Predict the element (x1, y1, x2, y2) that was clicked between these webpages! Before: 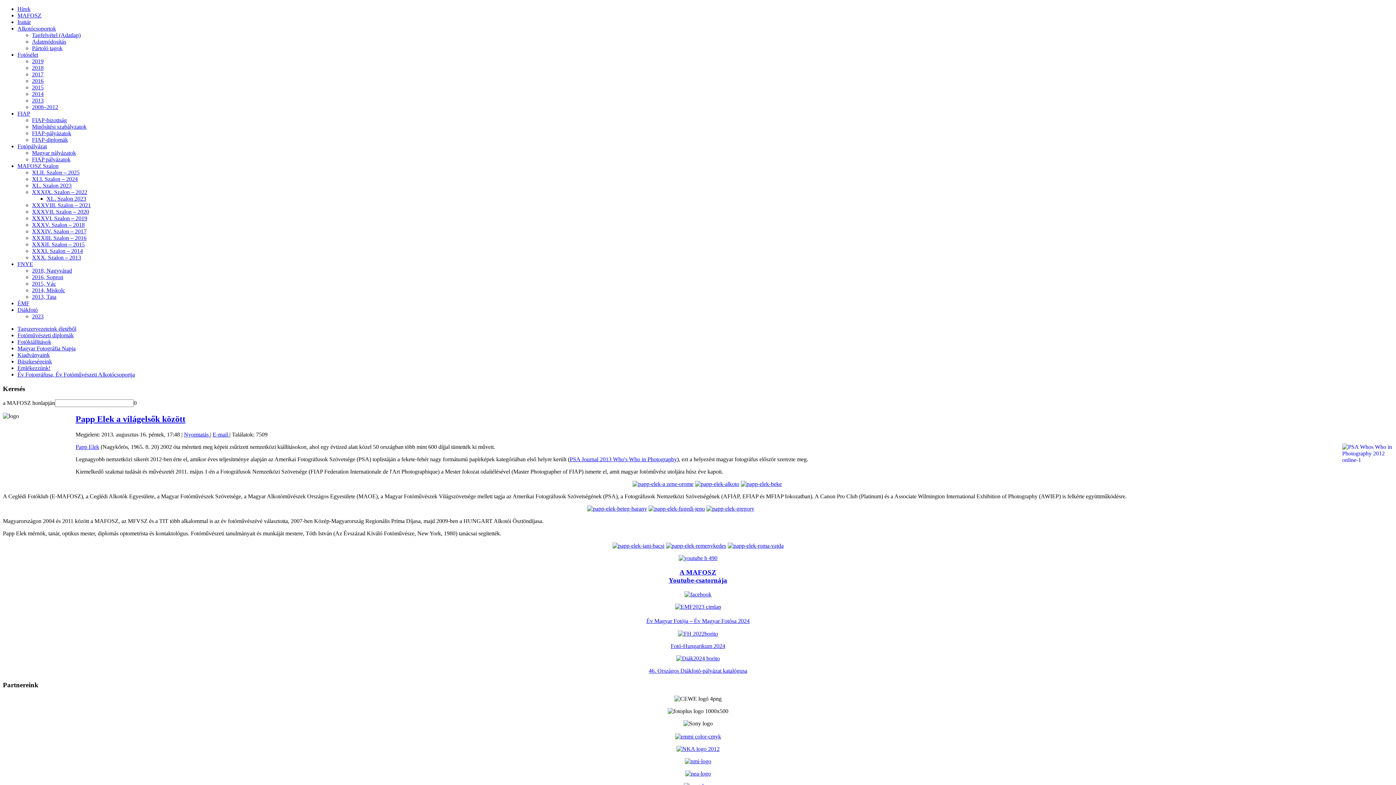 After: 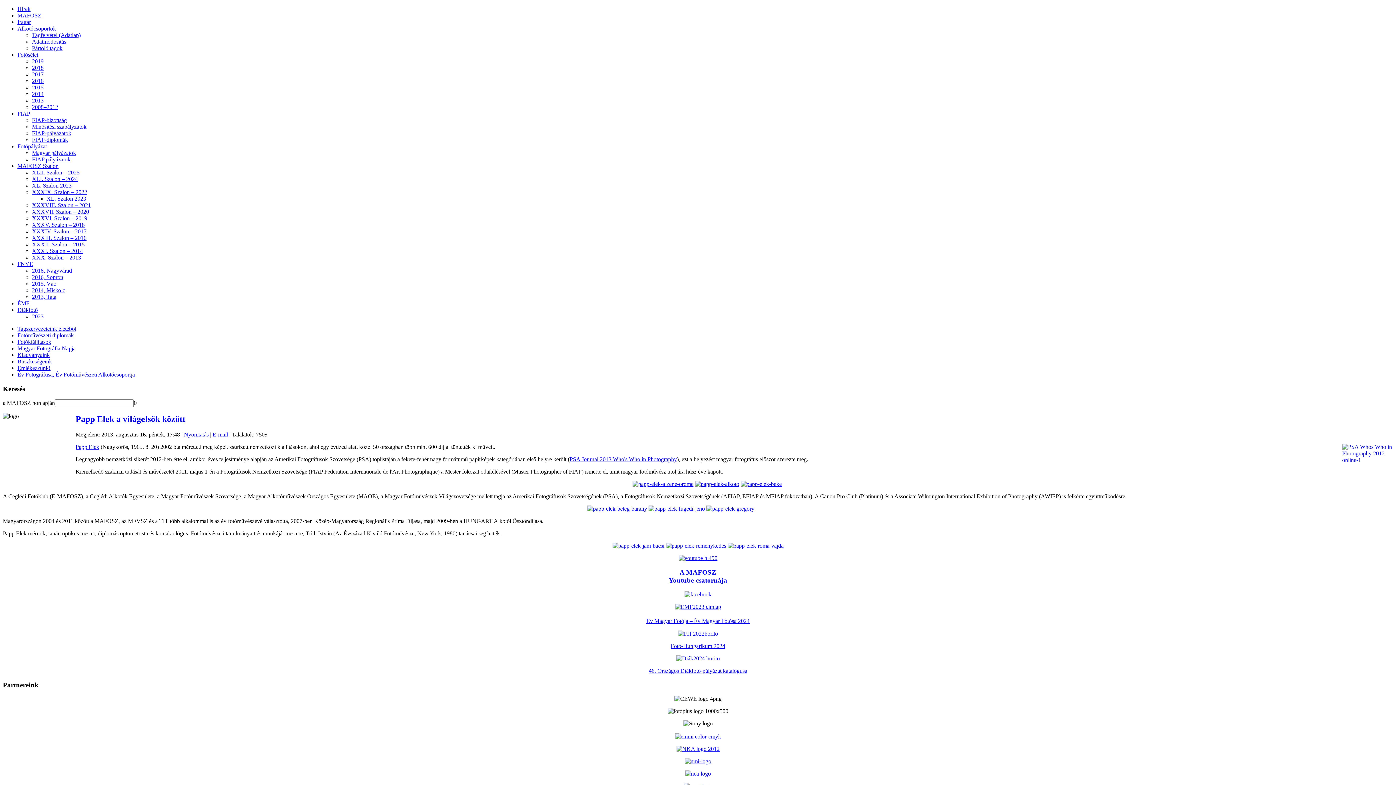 Action: bbox: (587, 505, 647, 512)